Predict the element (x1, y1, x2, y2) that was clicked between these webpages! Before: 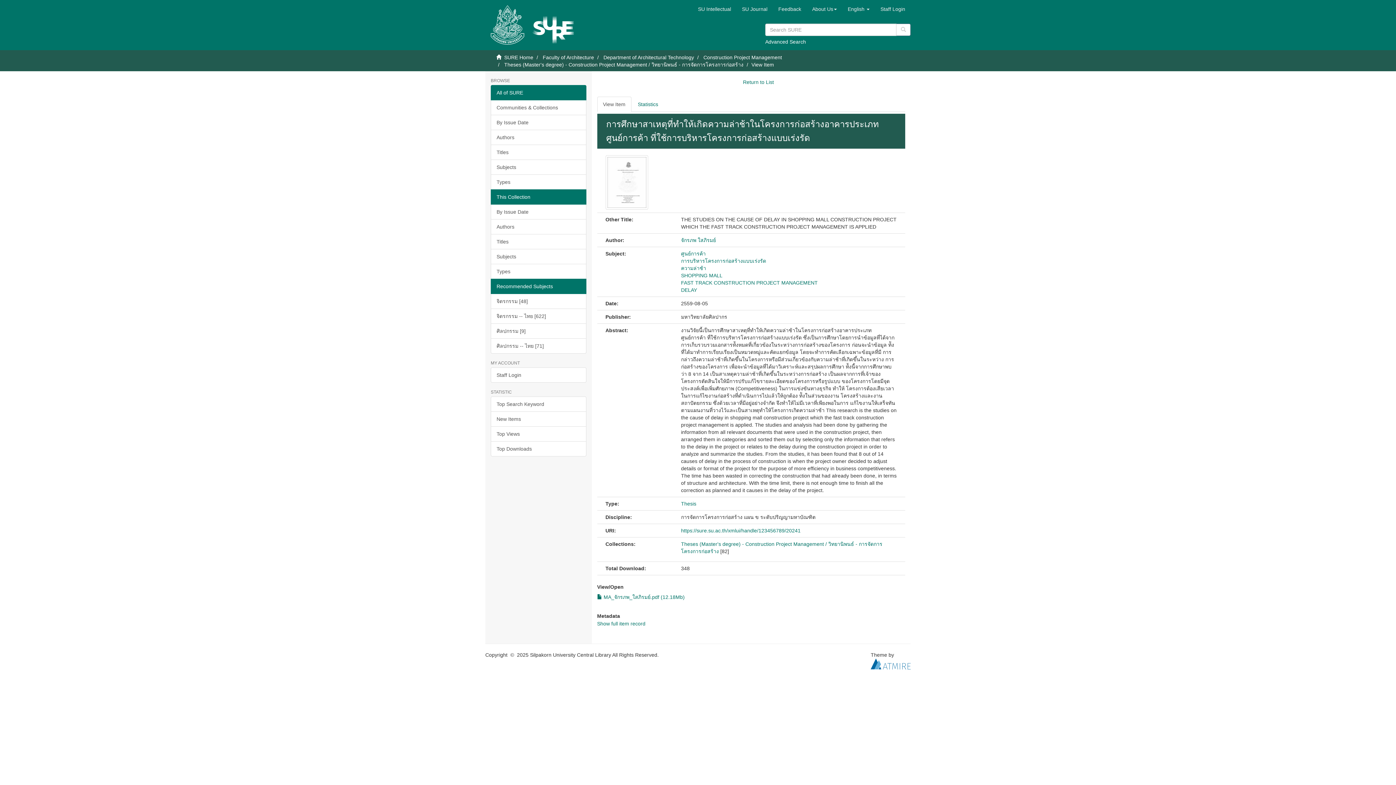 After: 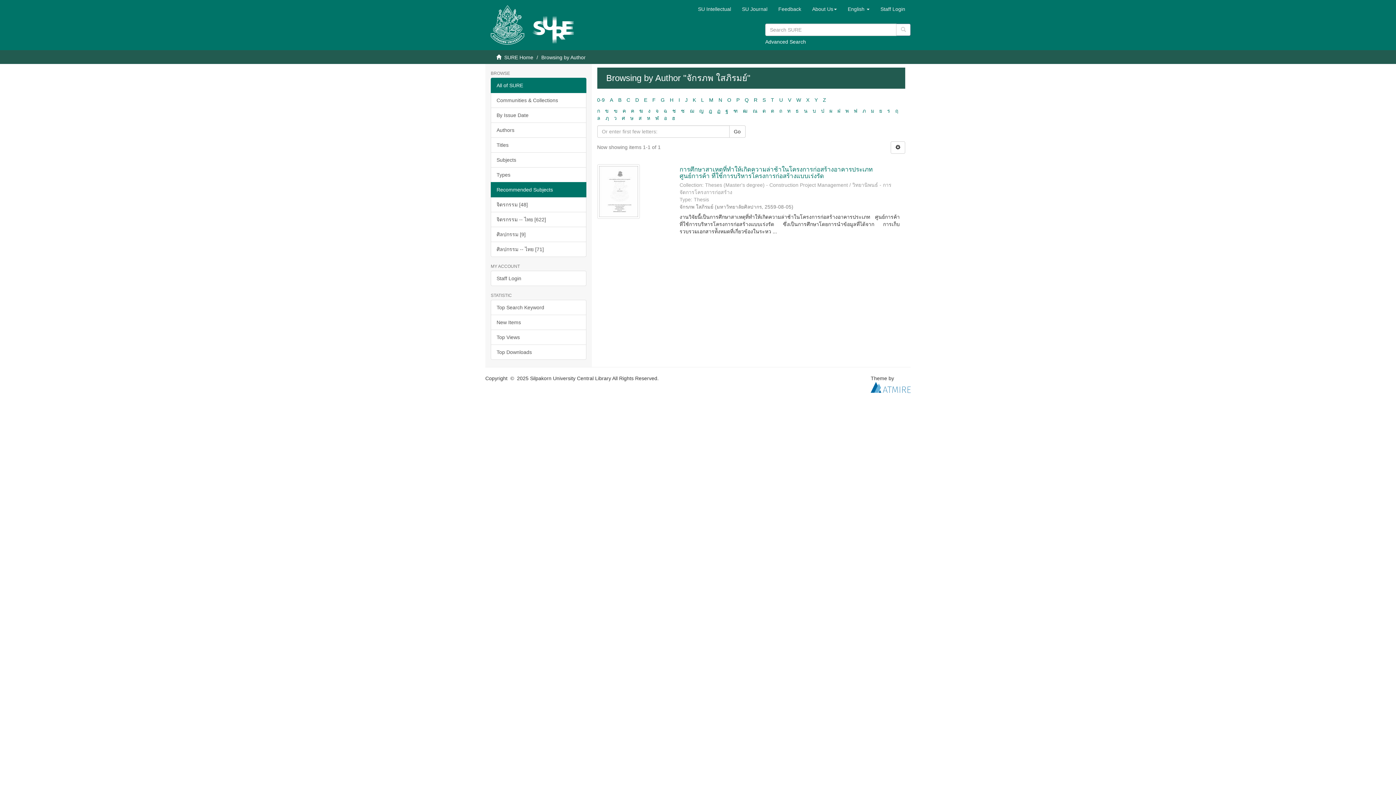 Action: bbox: (681, 237, 716, 243) label: จักรภพ ใสภิรมย์